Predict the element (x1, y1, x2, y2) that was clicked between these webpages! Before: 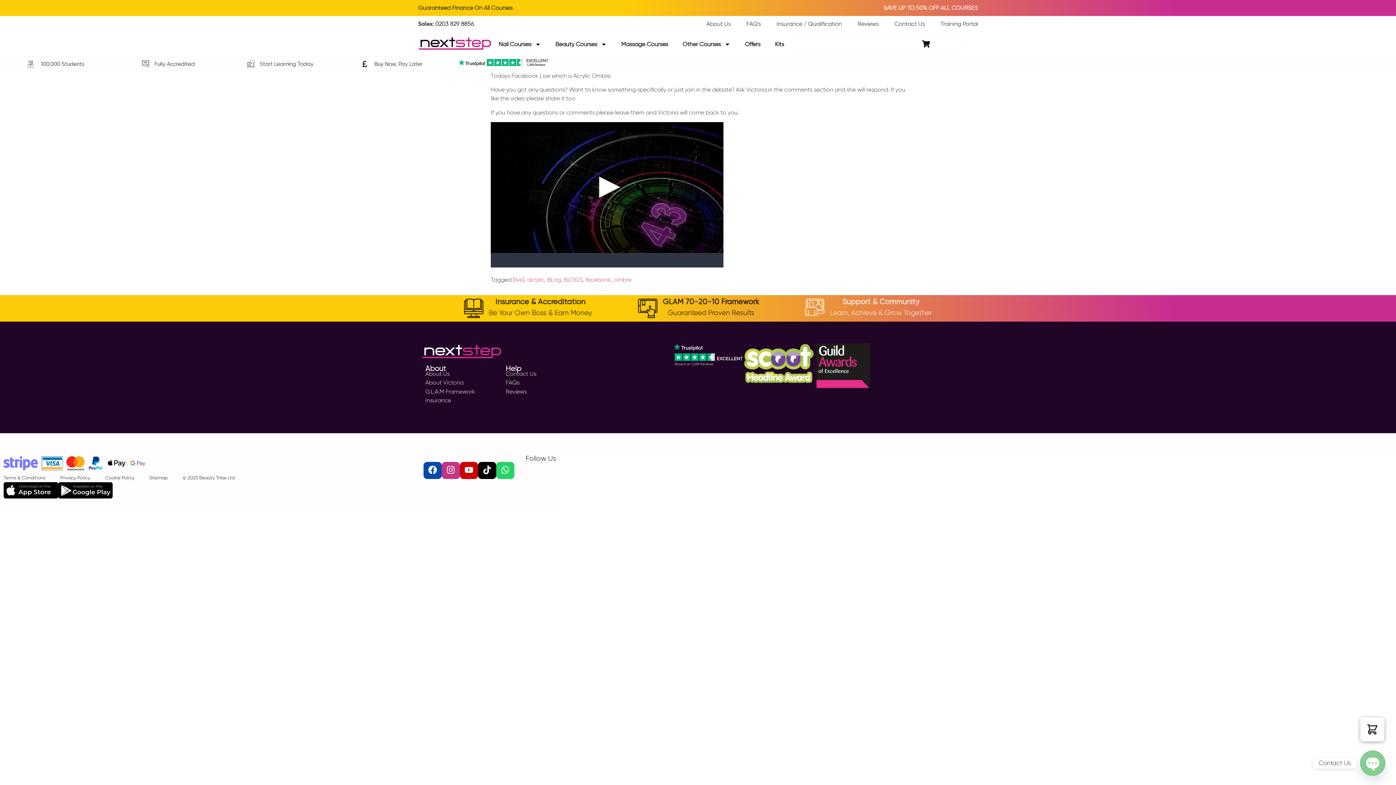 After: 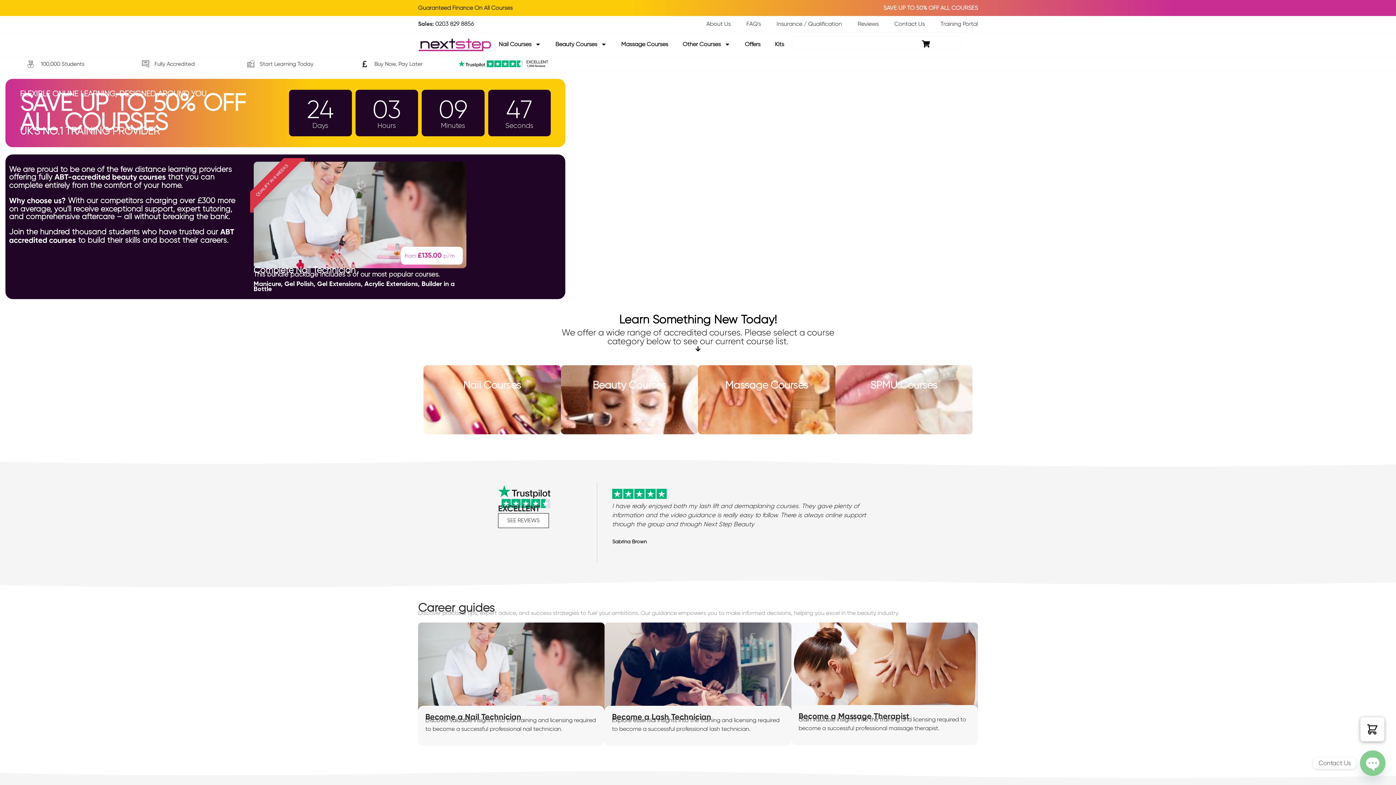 Action: label: facebook bbox: (585, 276, 611, 283)